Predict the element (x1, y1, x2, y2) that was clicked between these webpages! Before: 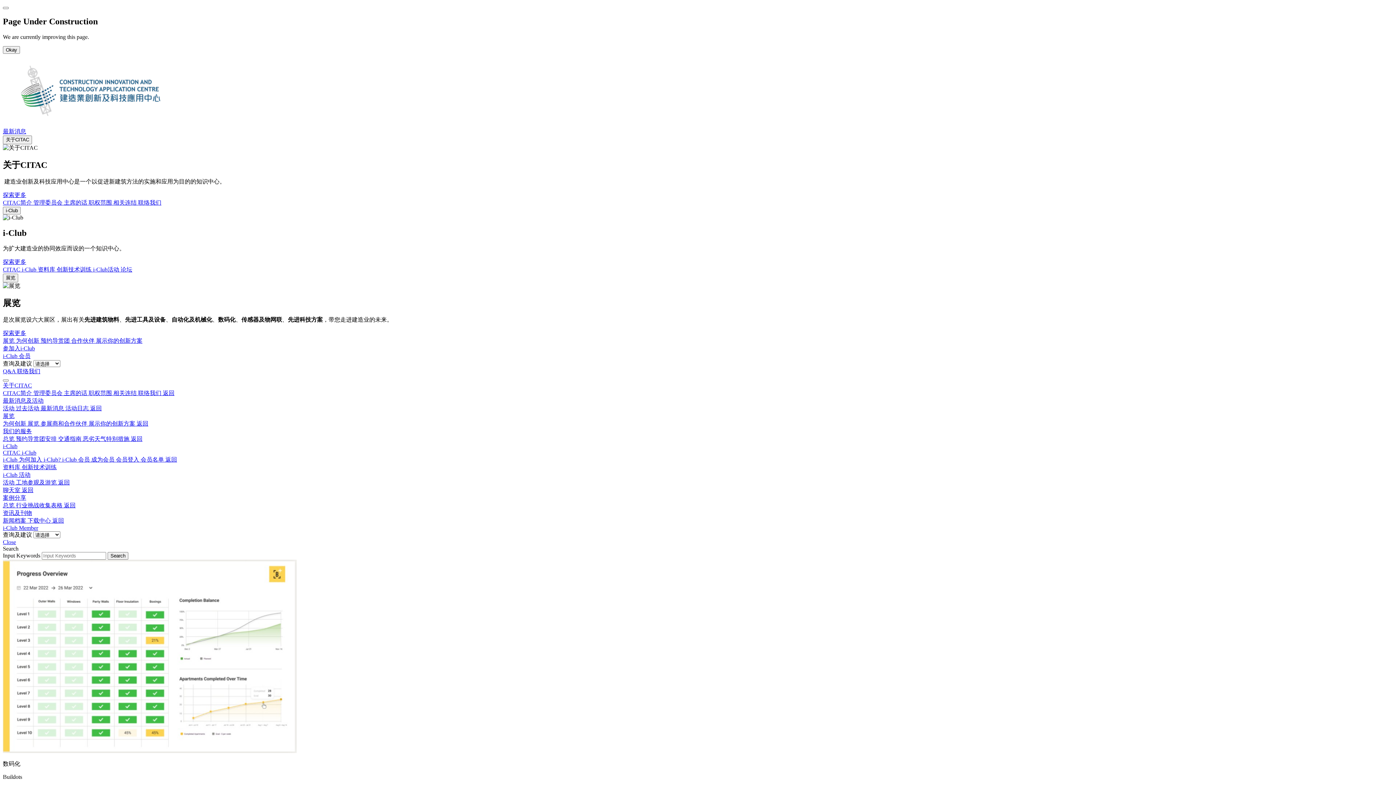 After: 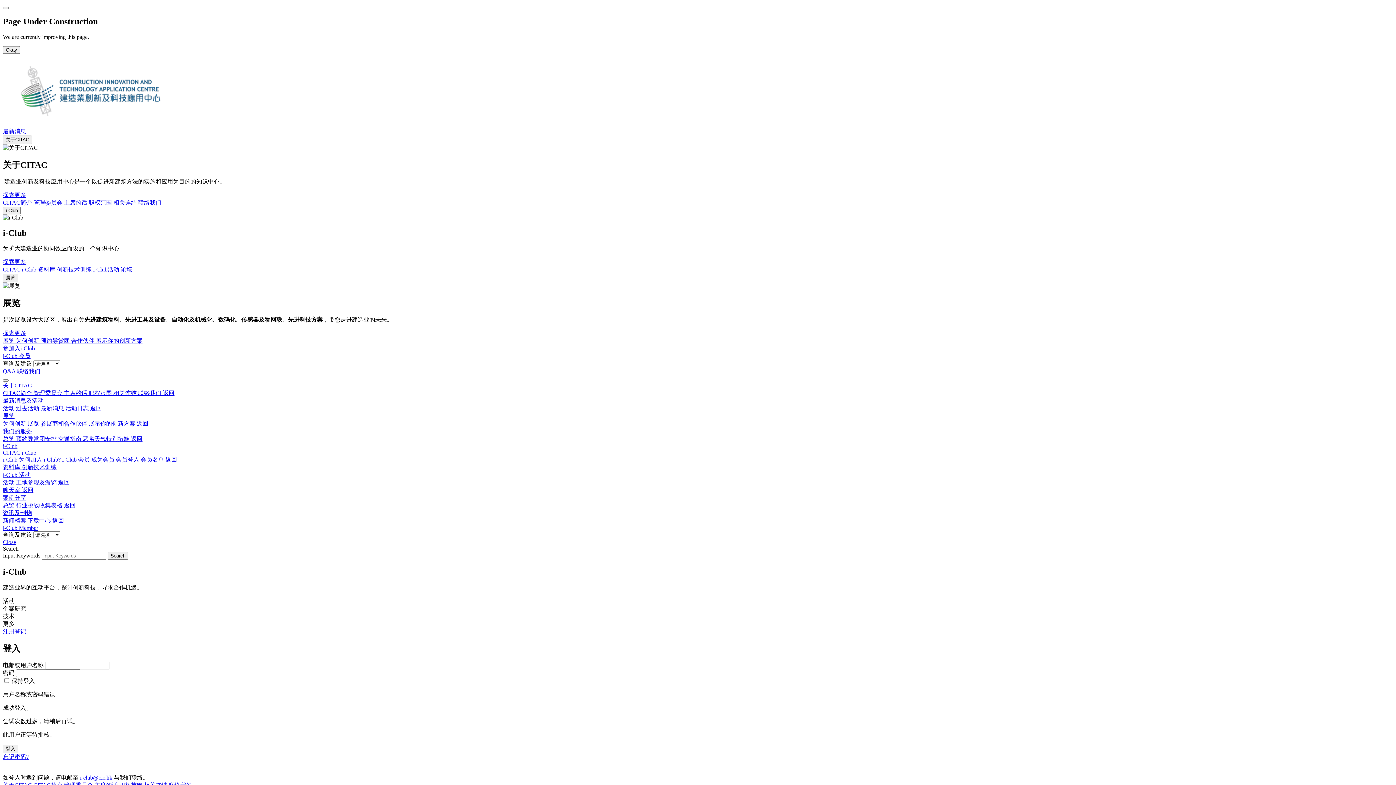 Action: label: 会员登入  bbox: (116, 456, 140, 463)